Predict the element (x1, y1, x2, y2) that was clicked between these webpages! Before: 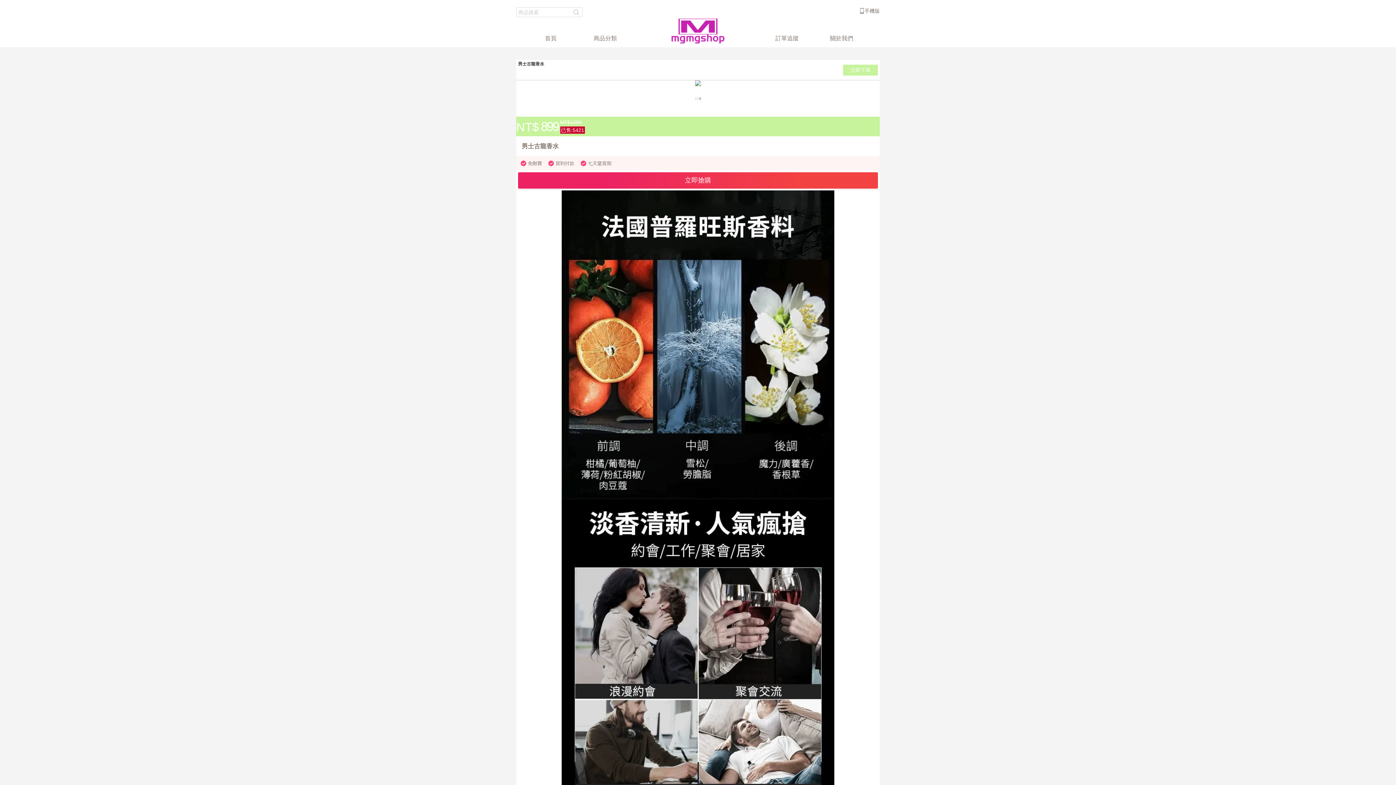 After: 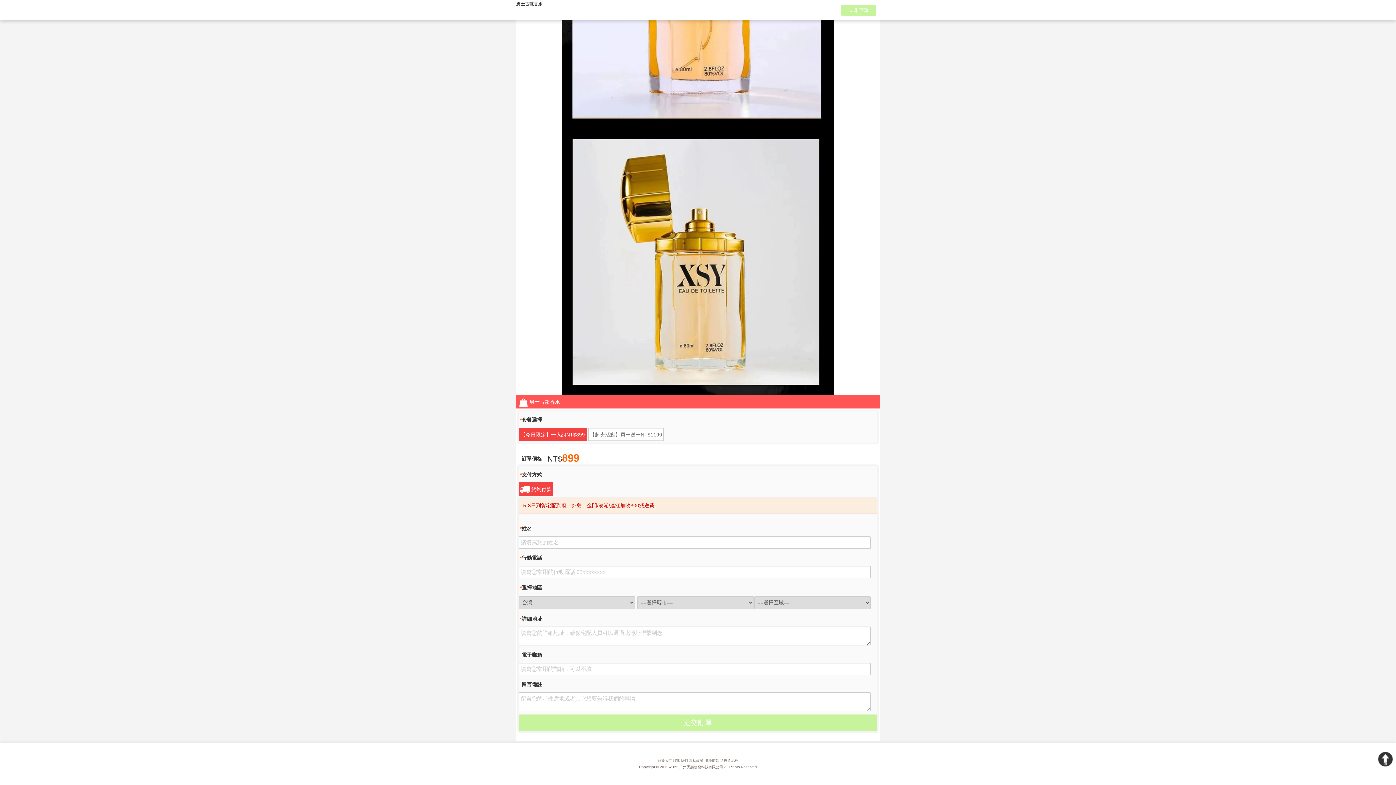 Action: label: 立即搶購 bbox: (518, 172, 878, 188)